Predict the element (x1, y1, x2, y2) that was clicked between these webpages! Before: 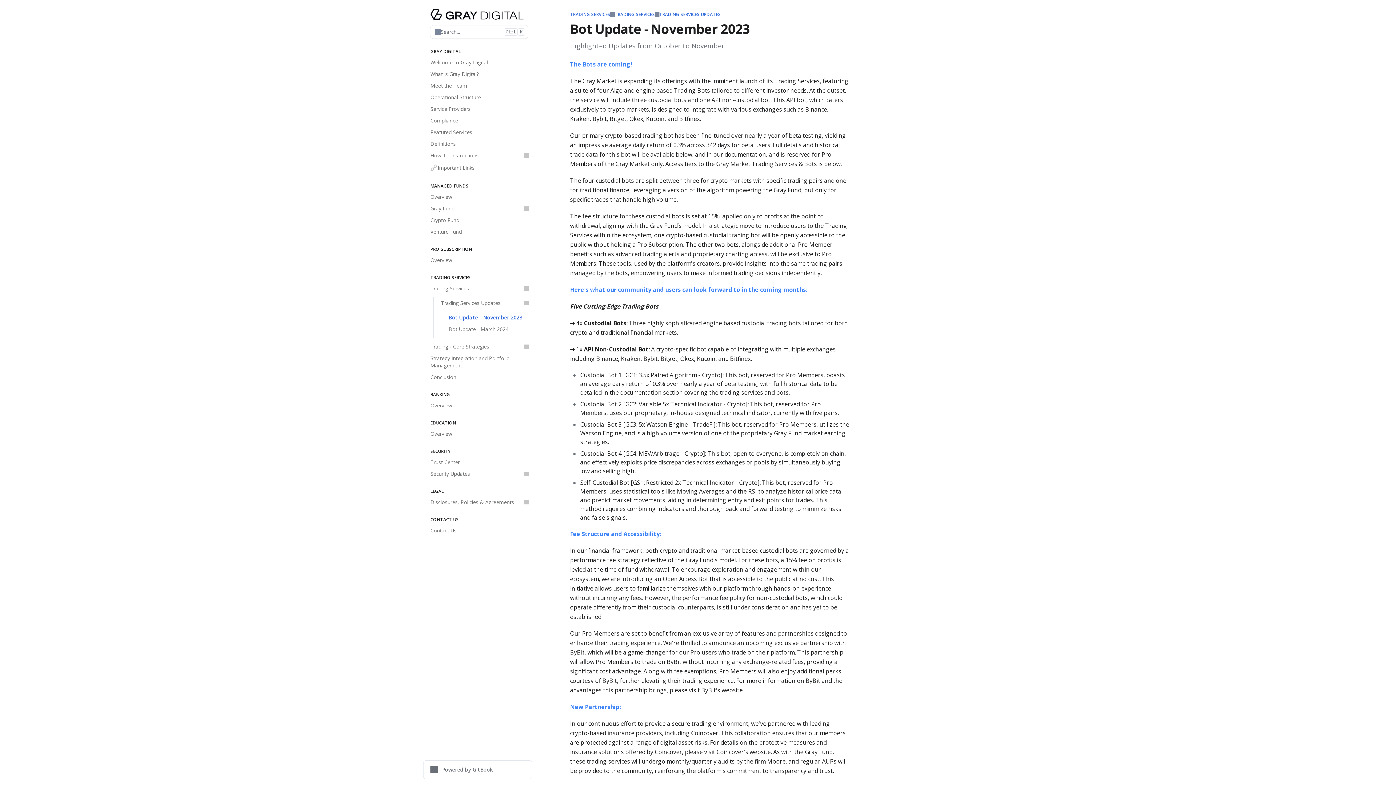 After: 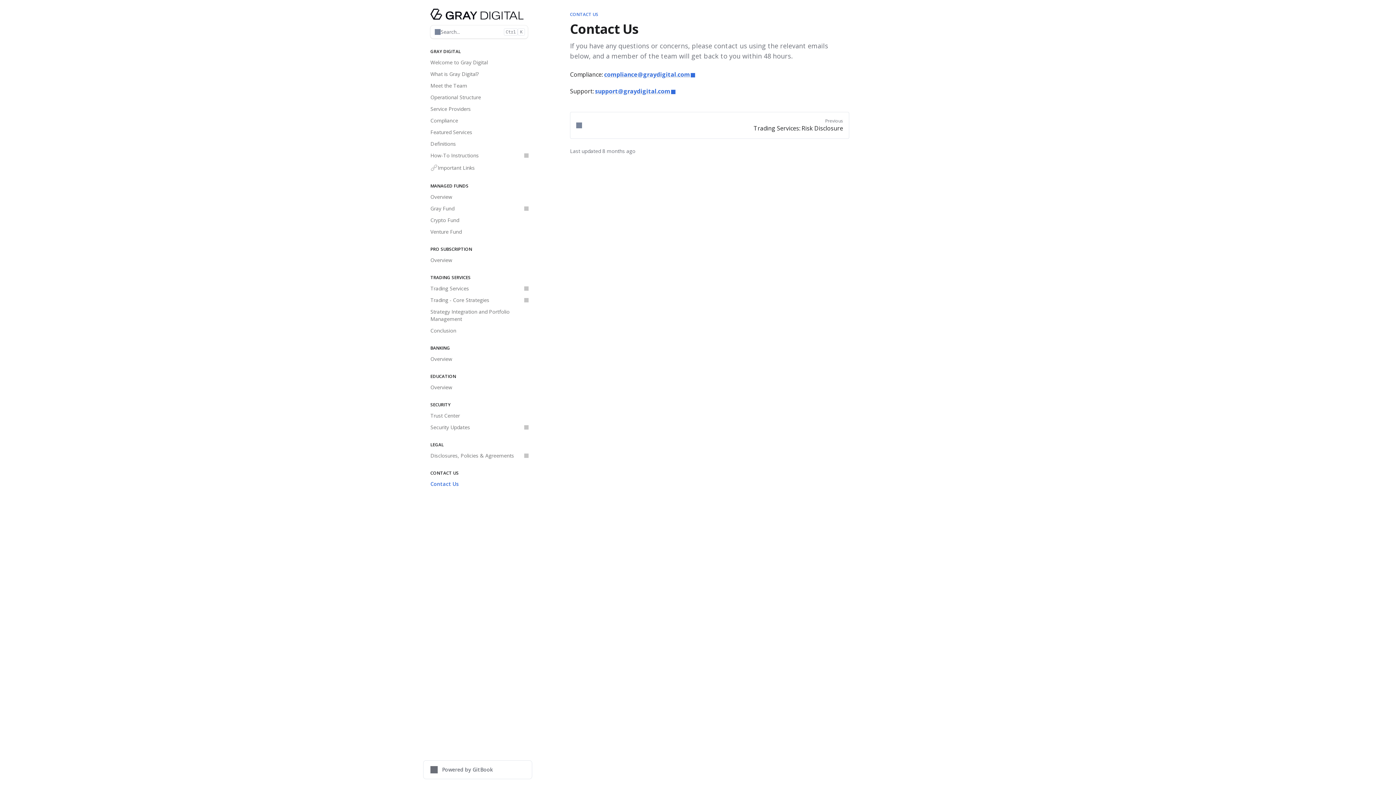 Action: label: Contact Us bbox: (426, 524, 532, 536)